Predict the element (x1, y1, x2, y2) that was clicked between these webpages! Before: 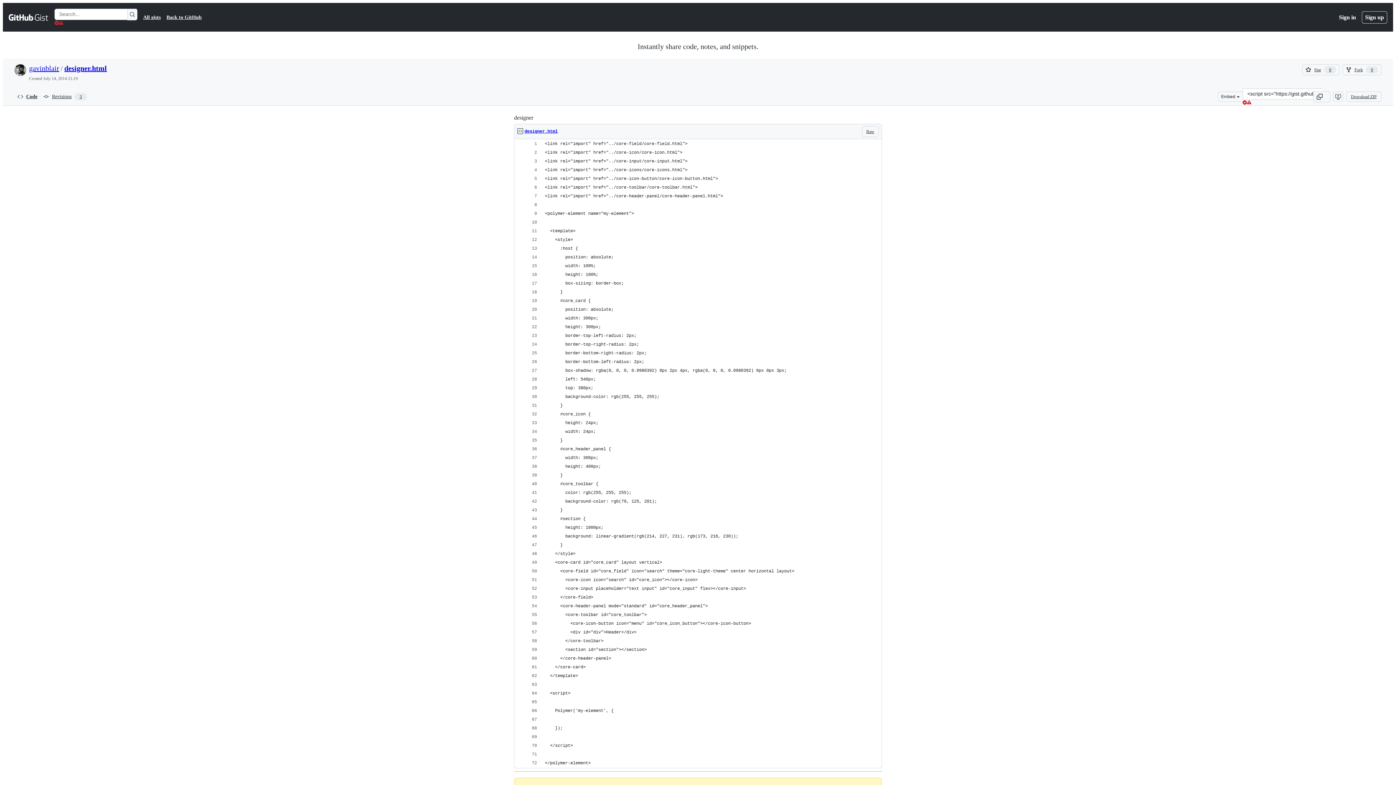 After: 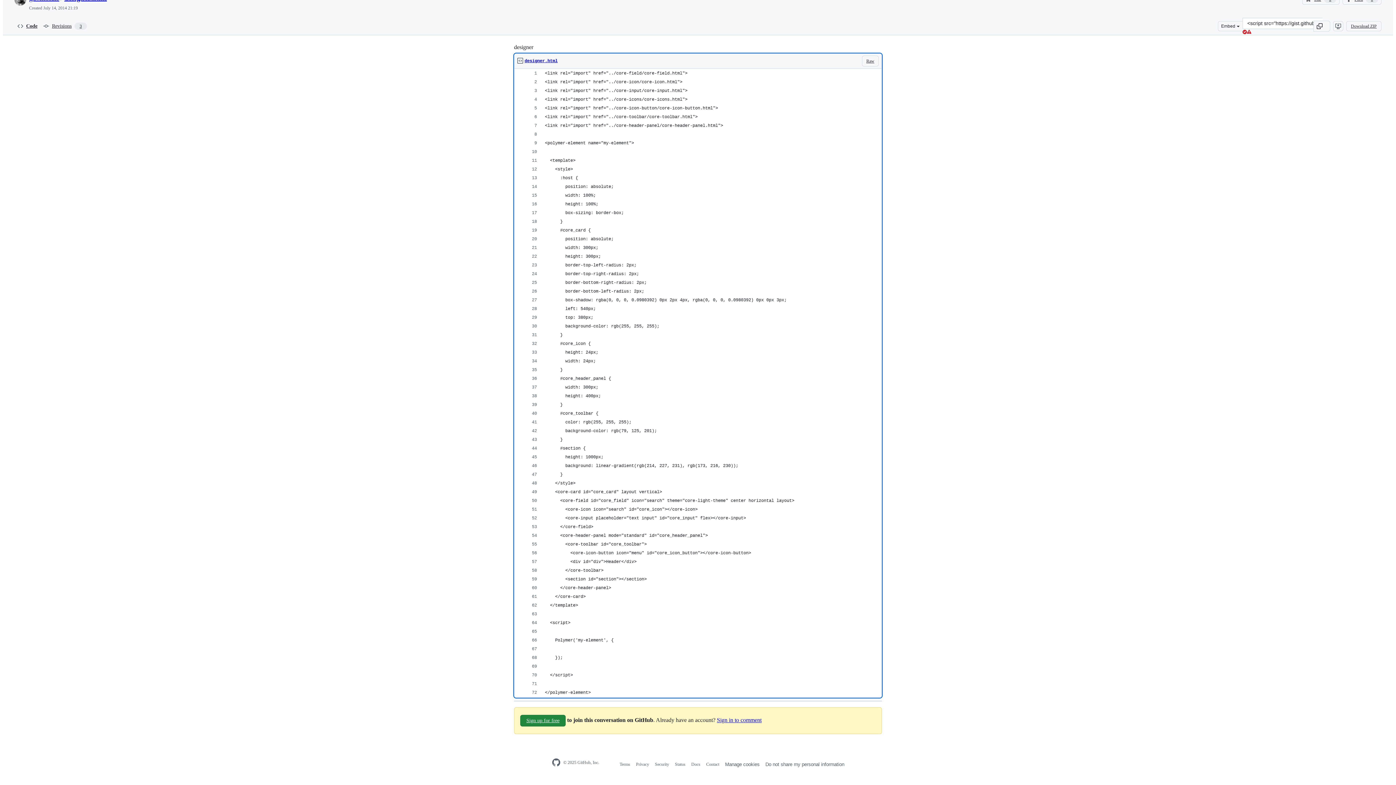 Action: bbox: (524, 125, 557, 137) label: designer.html